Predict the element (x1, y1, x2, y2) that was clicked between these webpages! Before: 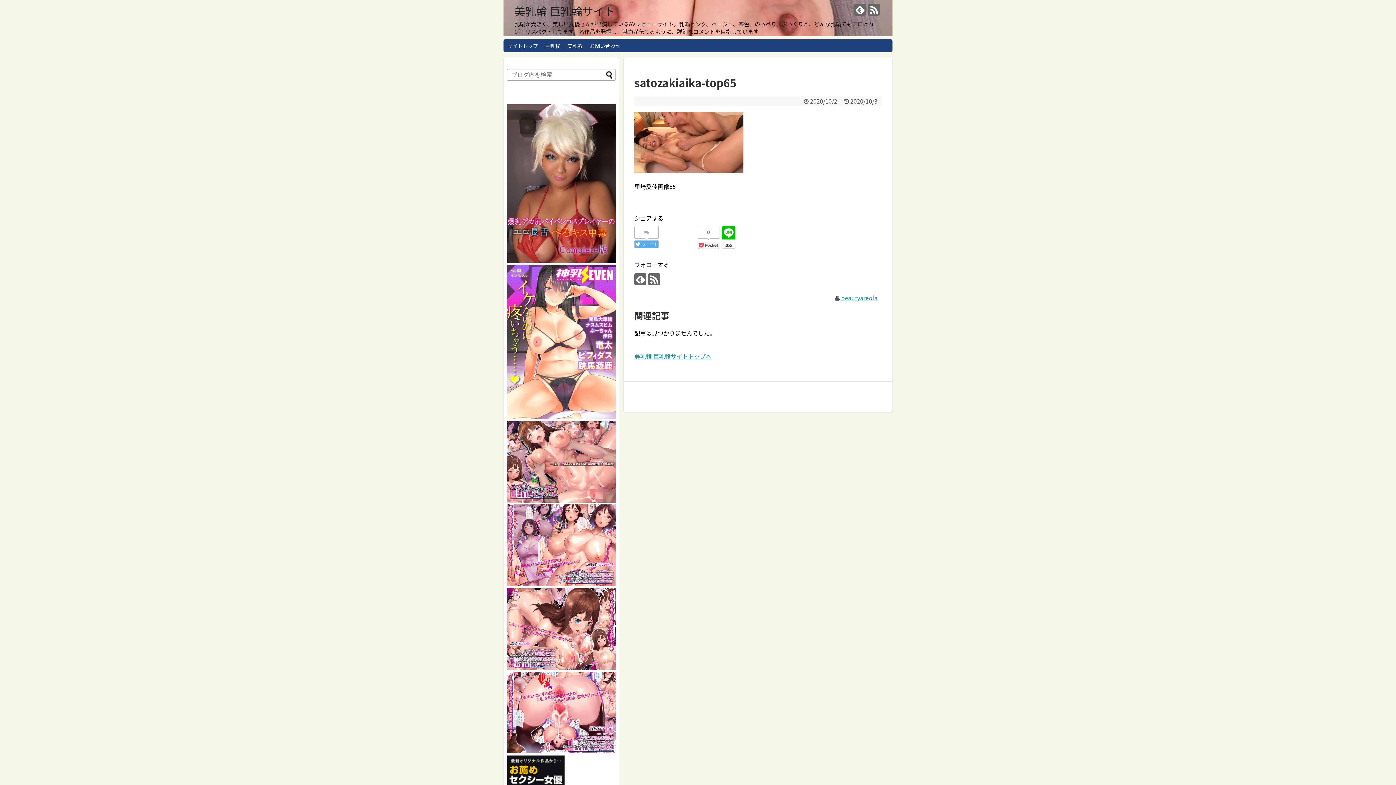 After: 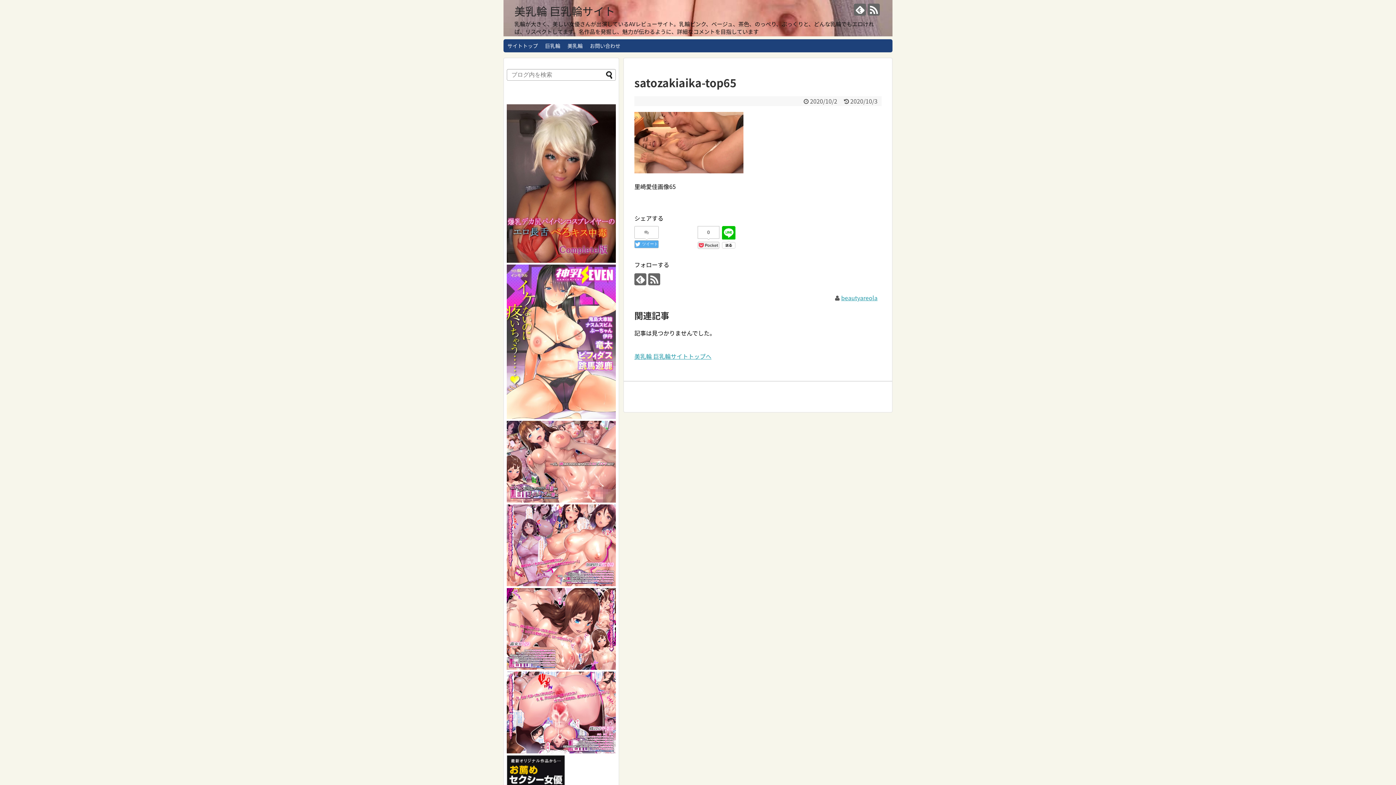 Action: bbox: (506, 255, 616, 264)